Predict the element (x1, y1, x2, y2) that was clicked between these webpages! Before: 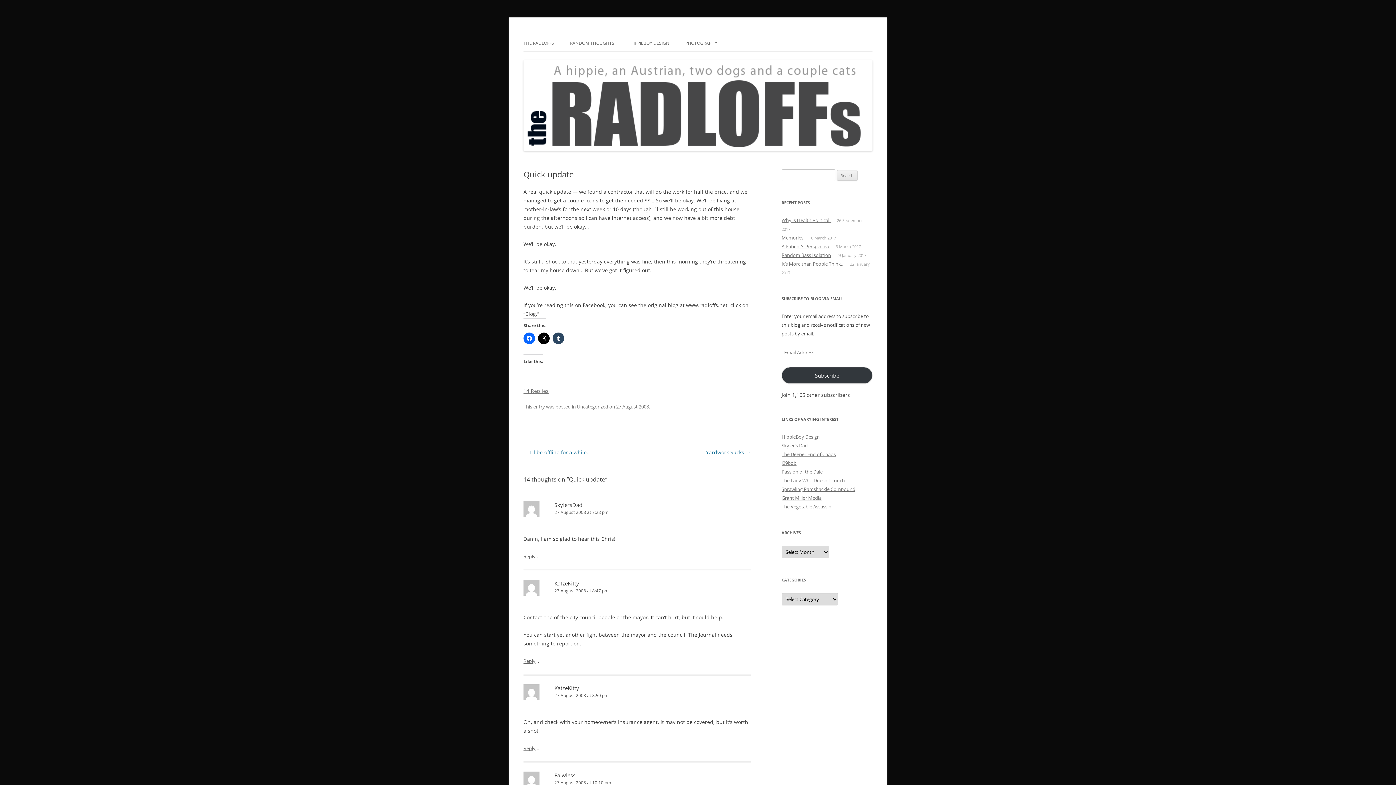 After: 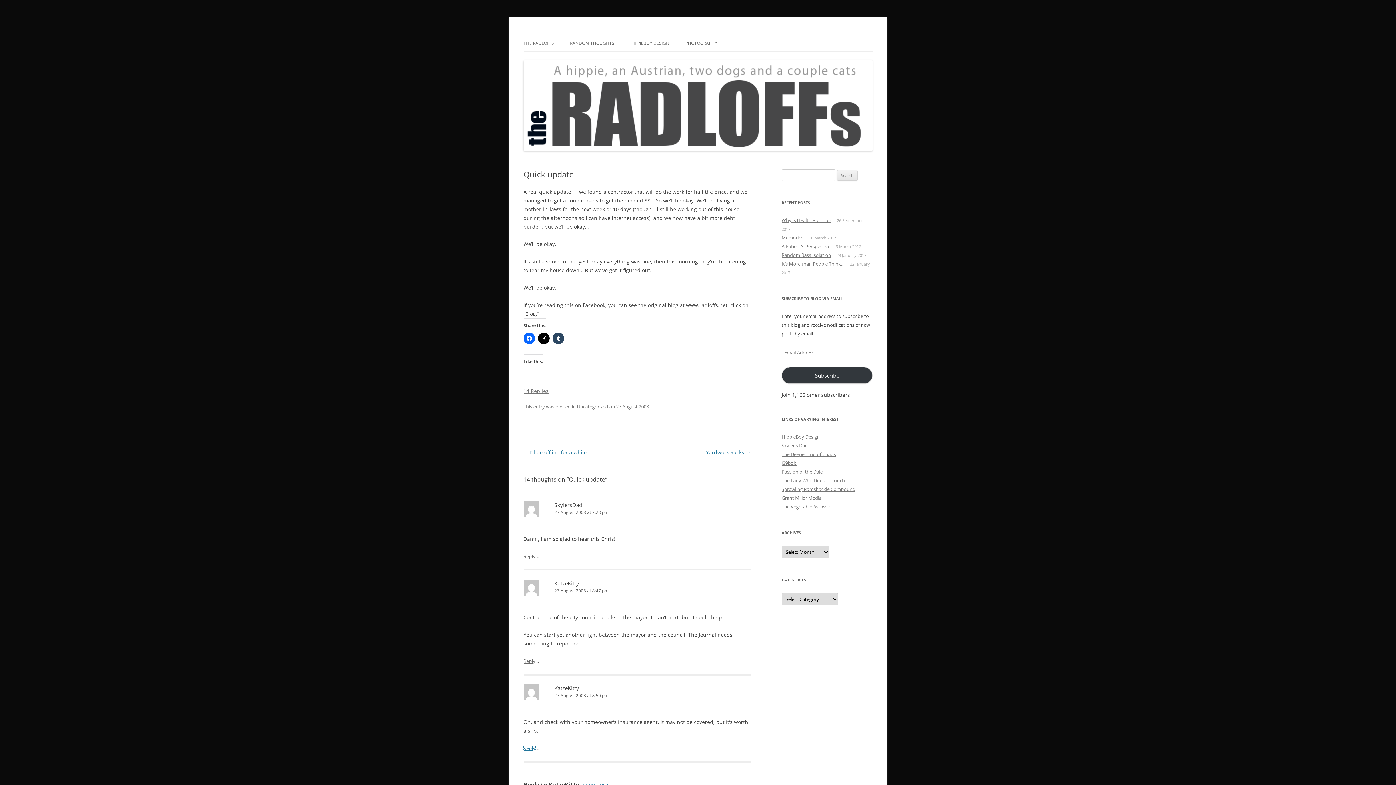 Action: label: Reply to KatzeKitty bbox: (523, 745, 535, 752)